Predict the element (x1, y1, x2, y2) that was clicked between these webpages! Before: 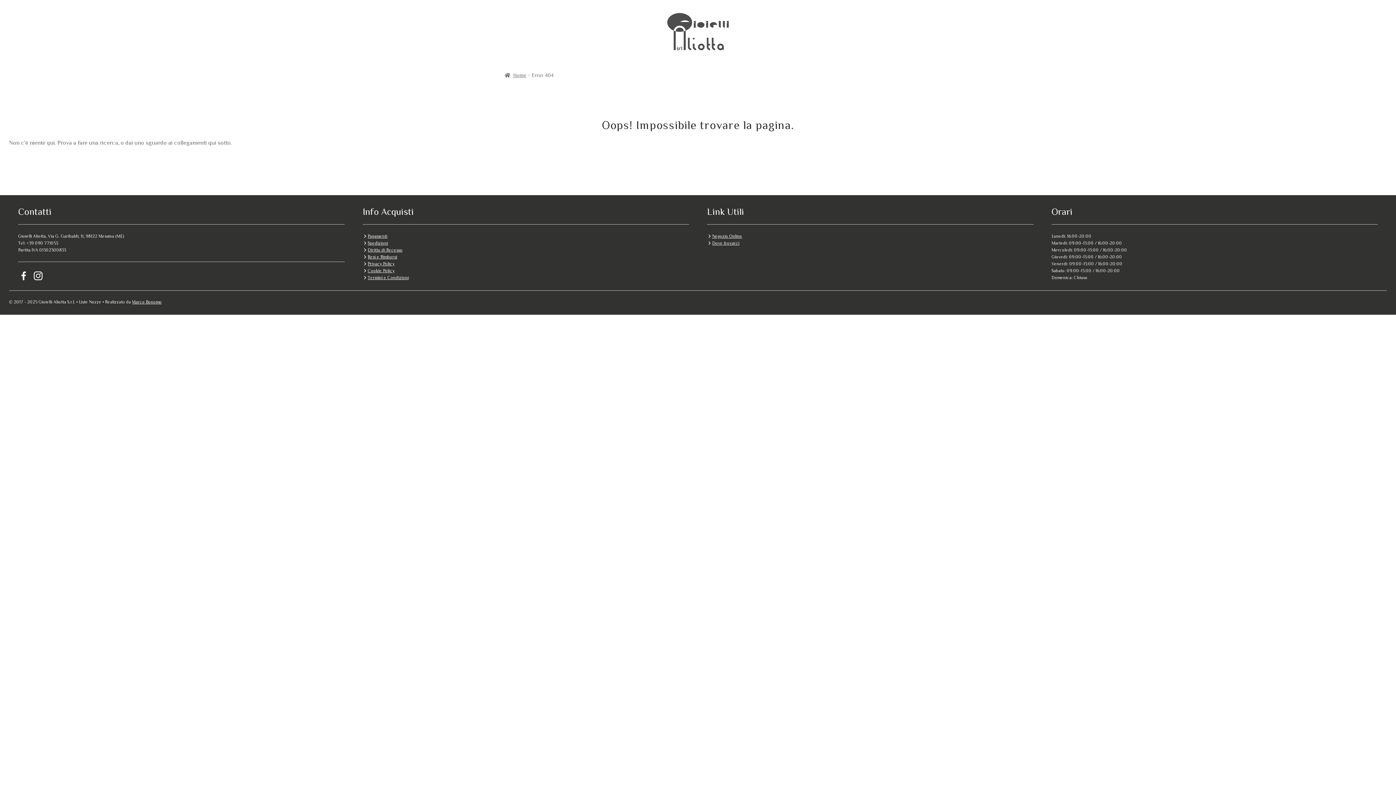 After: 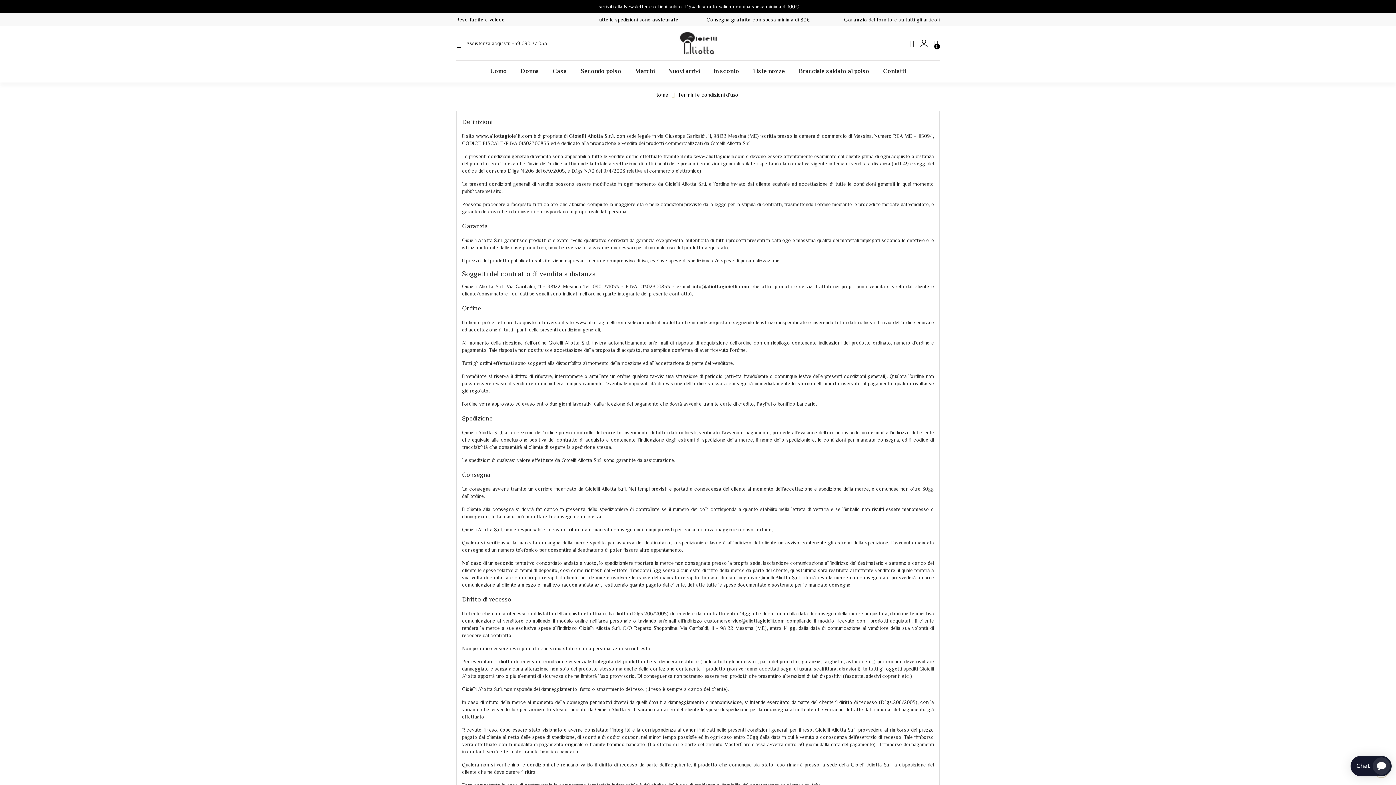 Action: bbox: (367, 274, 408, 281) label: Termini e Condizioni